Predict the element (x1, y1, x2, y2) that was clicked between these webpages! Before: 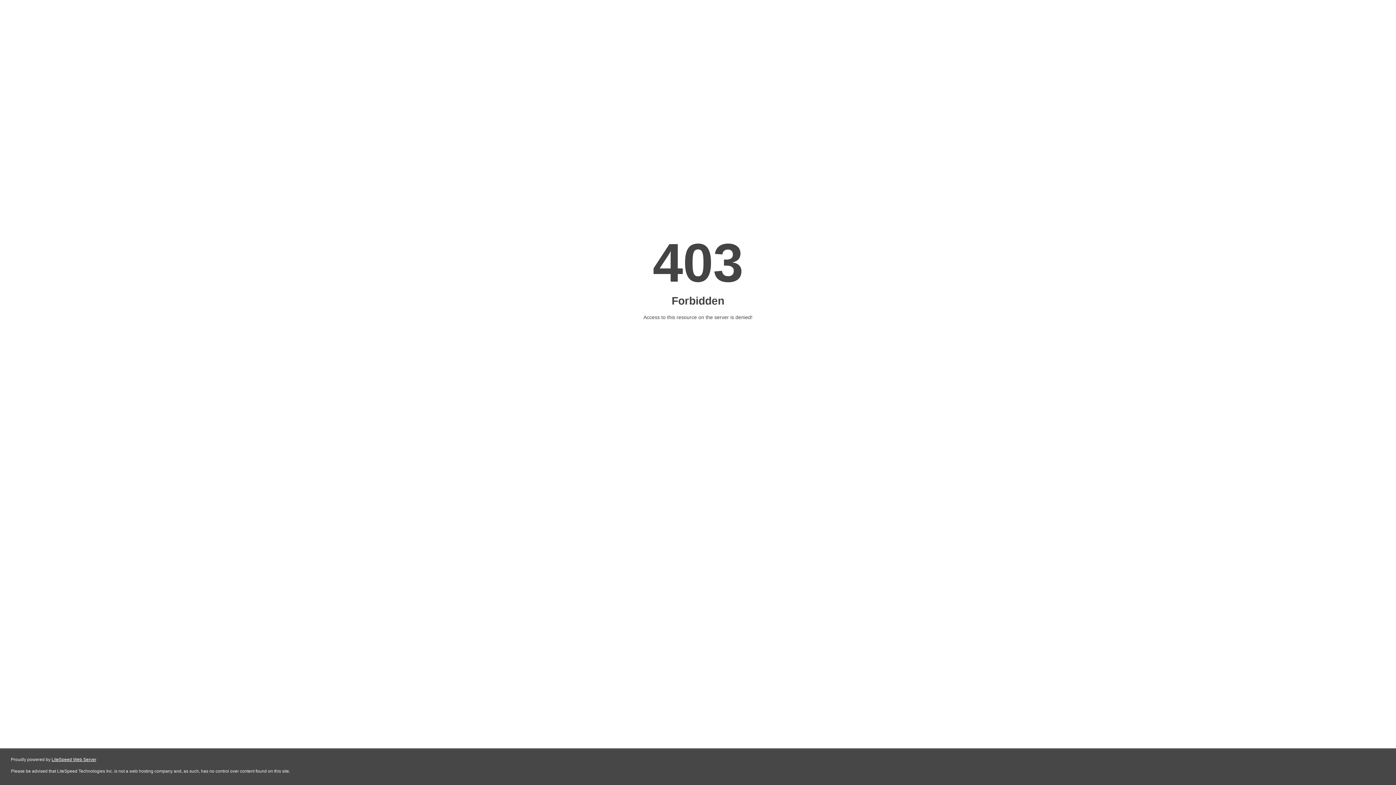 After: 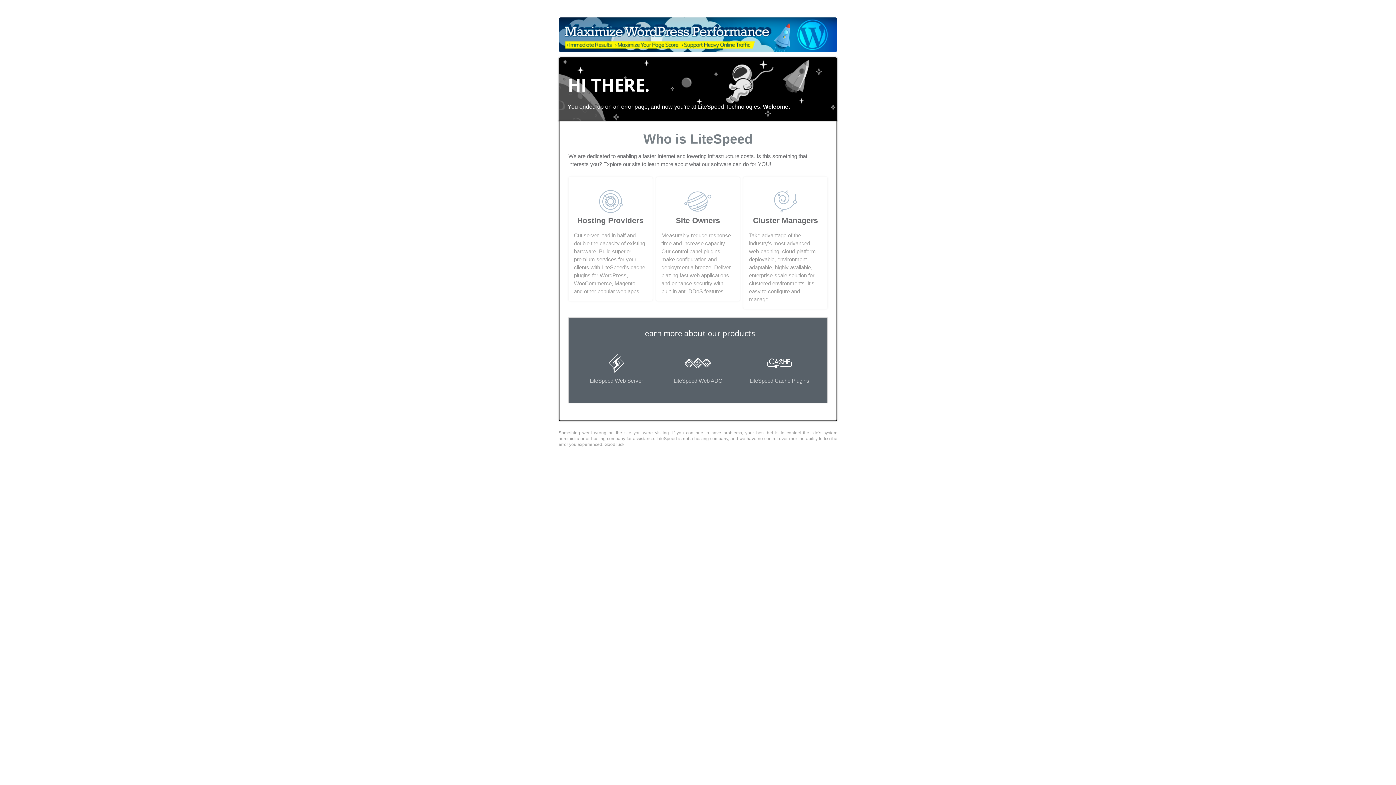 Action: bbox: (51, 757, 96, 762) label: LiteSpeed Web Server